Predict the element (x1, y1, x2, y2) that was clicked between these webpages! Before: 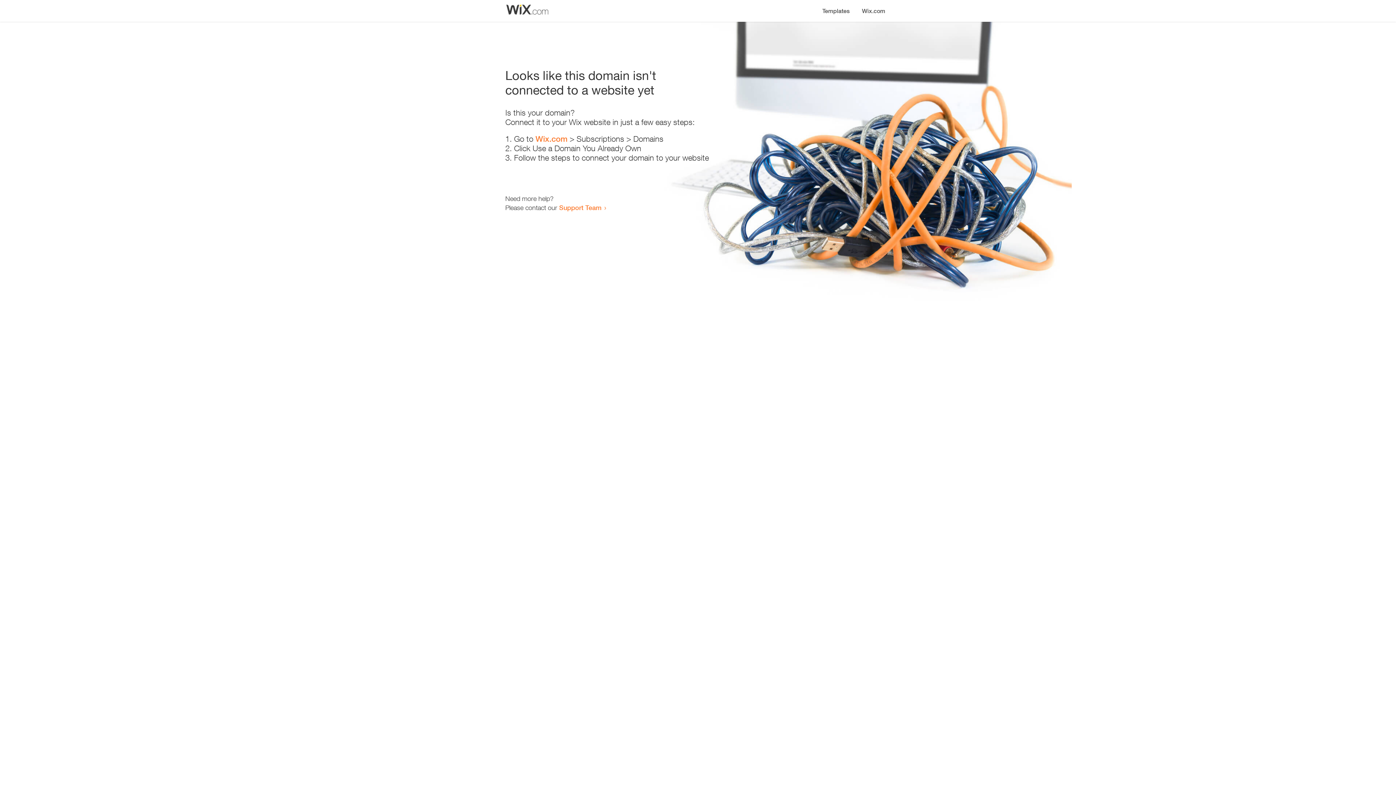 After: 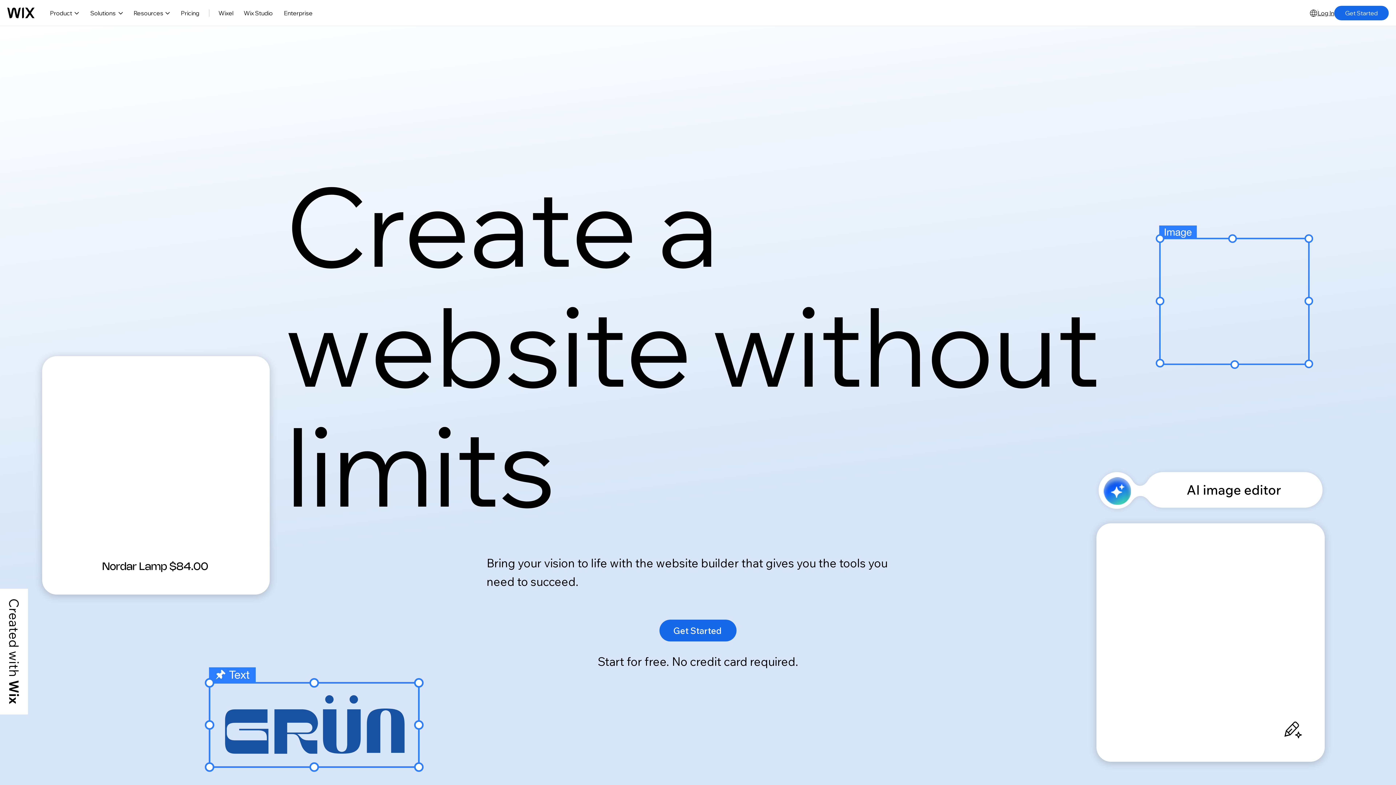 Action: bbox: (535, 134, 567, 143) label: Wix.com